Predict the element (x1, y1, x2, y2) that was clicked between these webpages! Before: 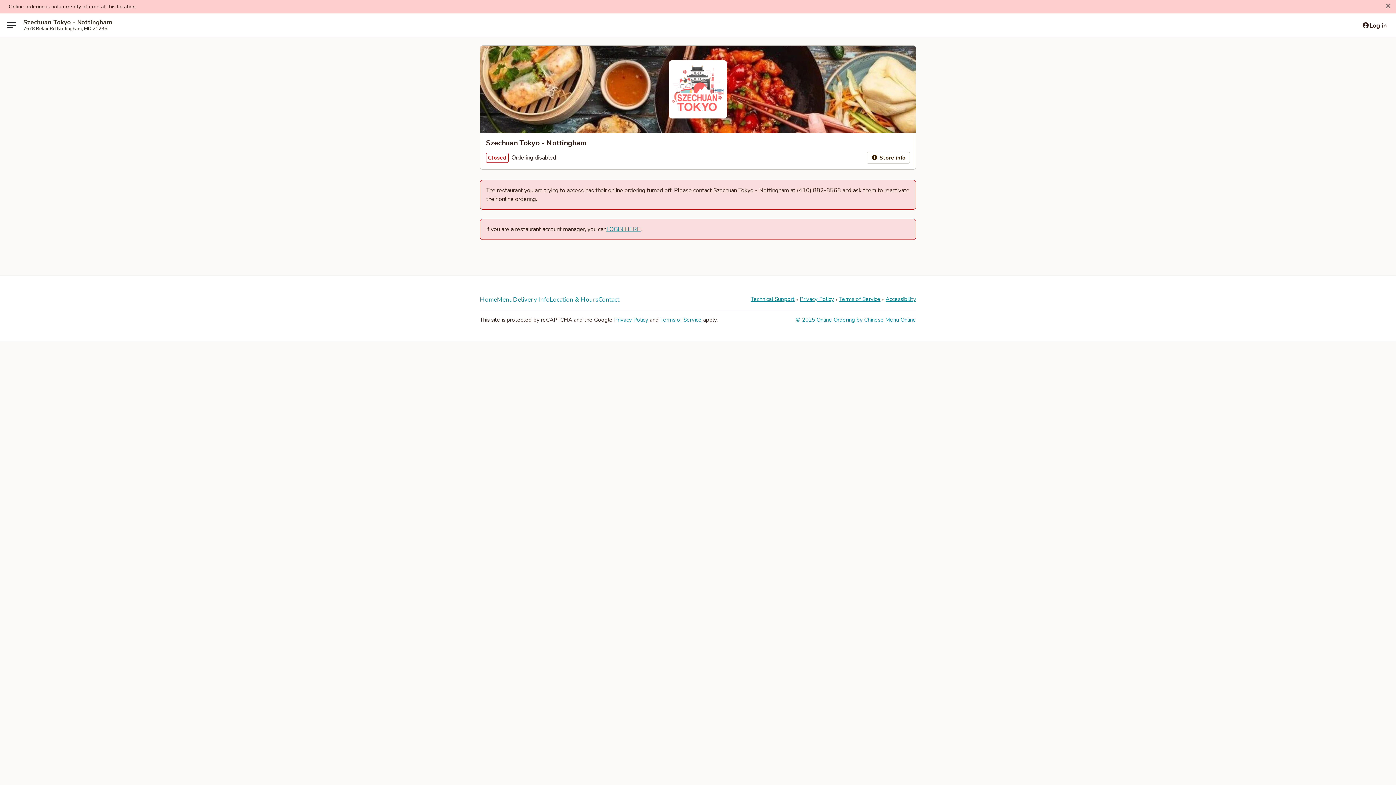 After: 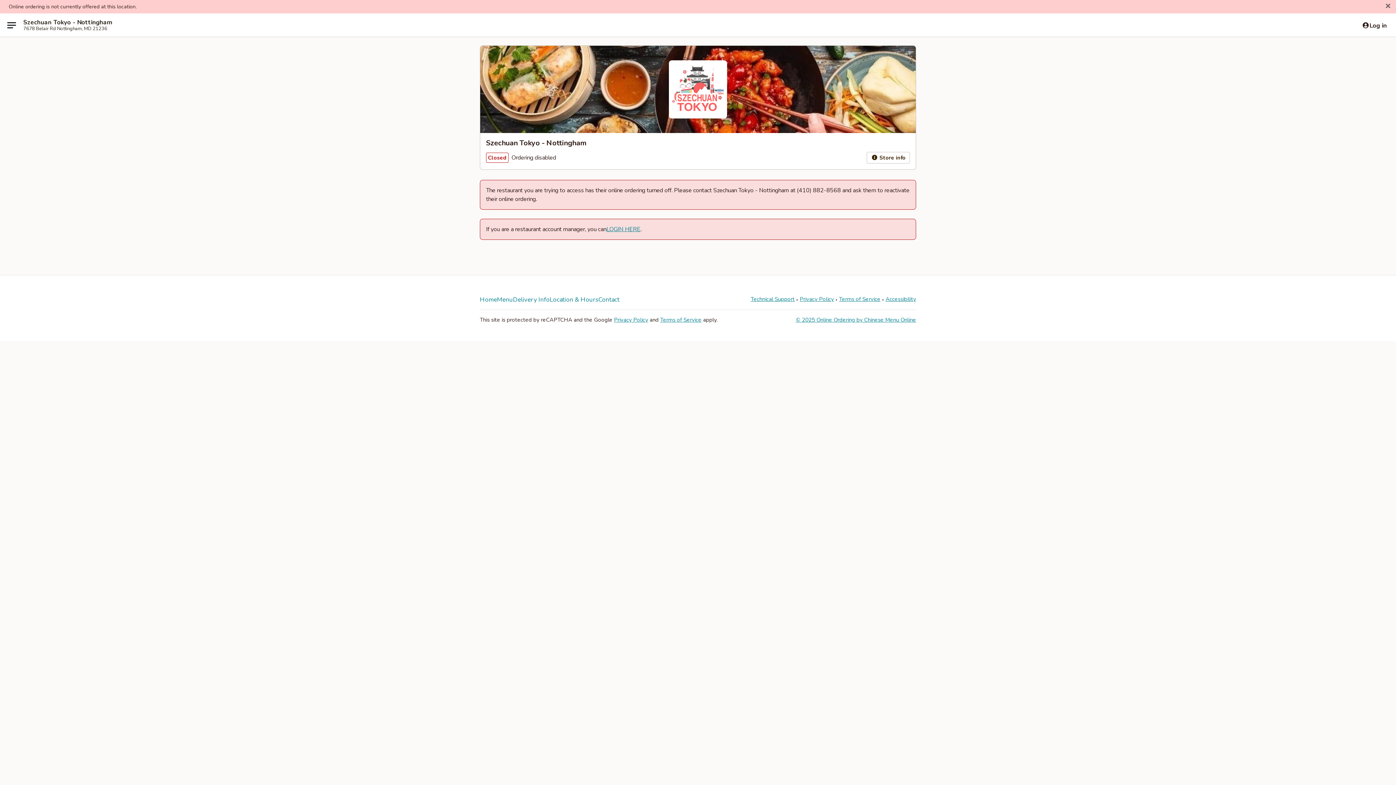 Action: bbox: (750, 295, 794, 302) label: Technical Support